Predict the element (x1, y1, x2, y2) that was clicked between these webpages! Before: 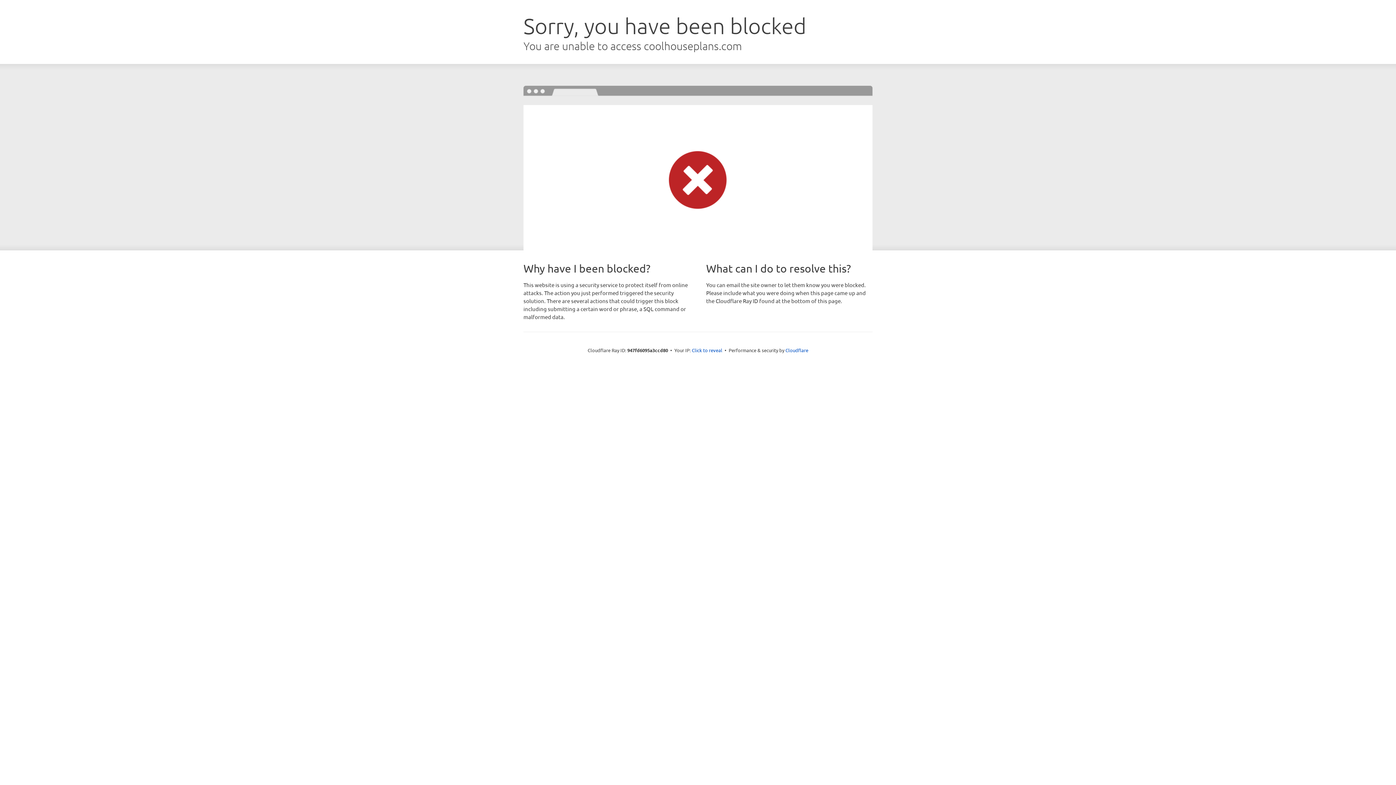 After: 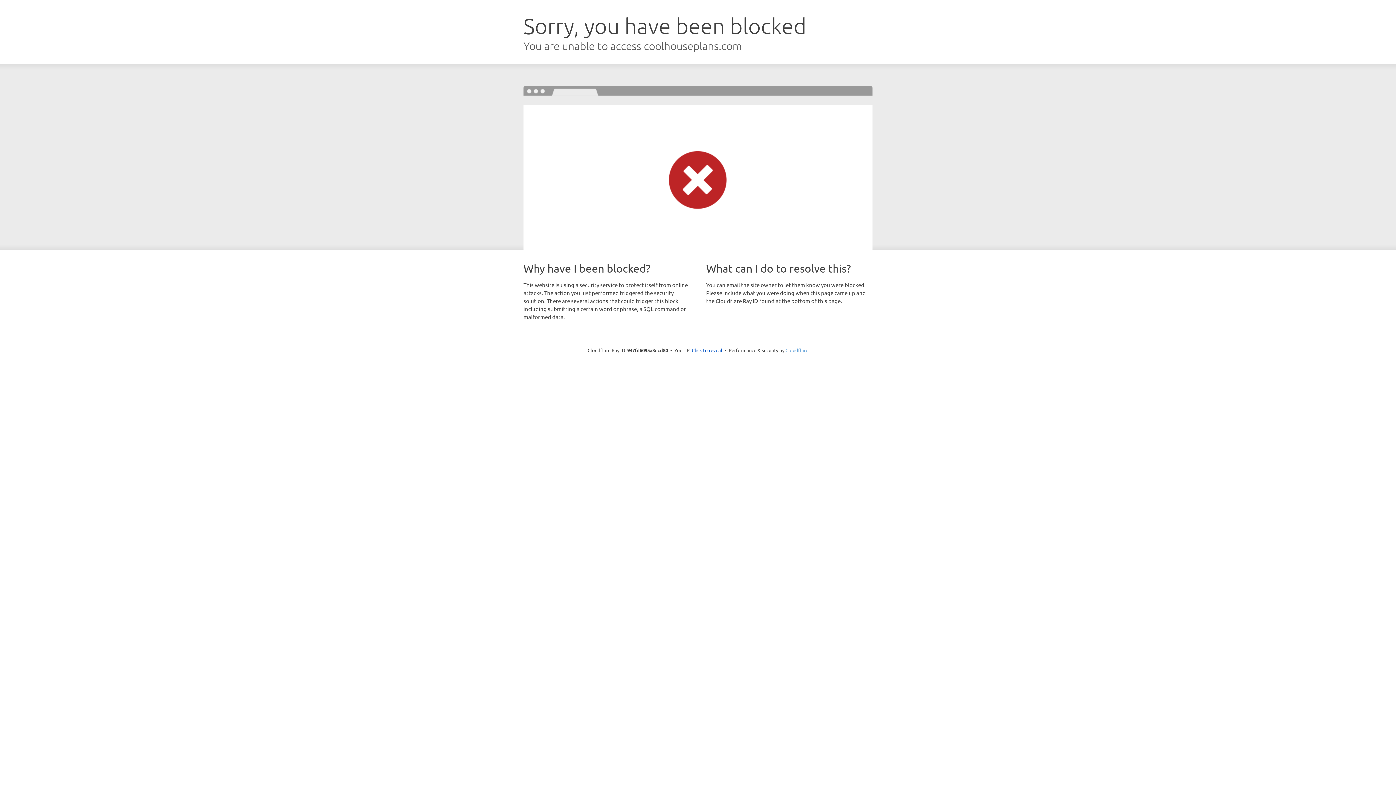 Action: bbox: (785, 347, 808, 353) label: Cloudflare